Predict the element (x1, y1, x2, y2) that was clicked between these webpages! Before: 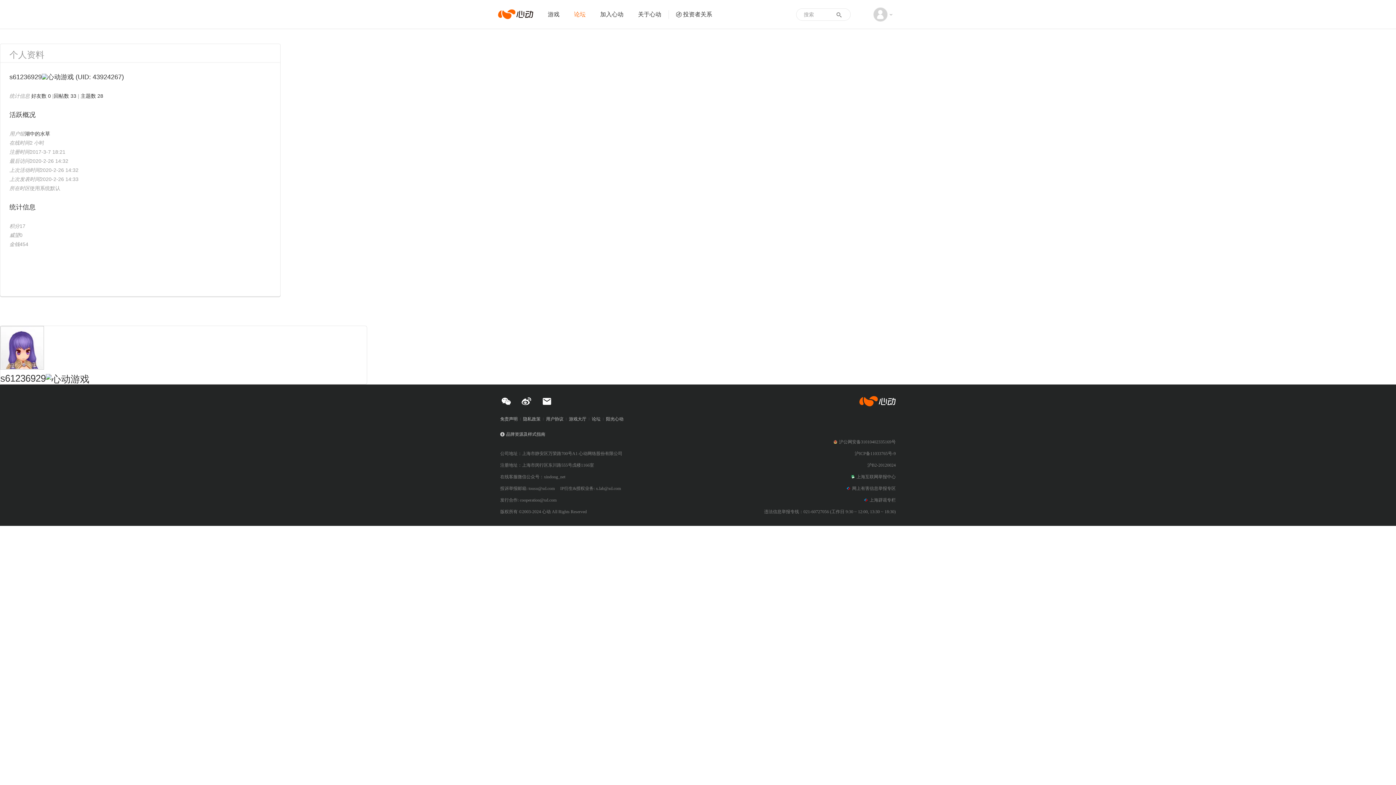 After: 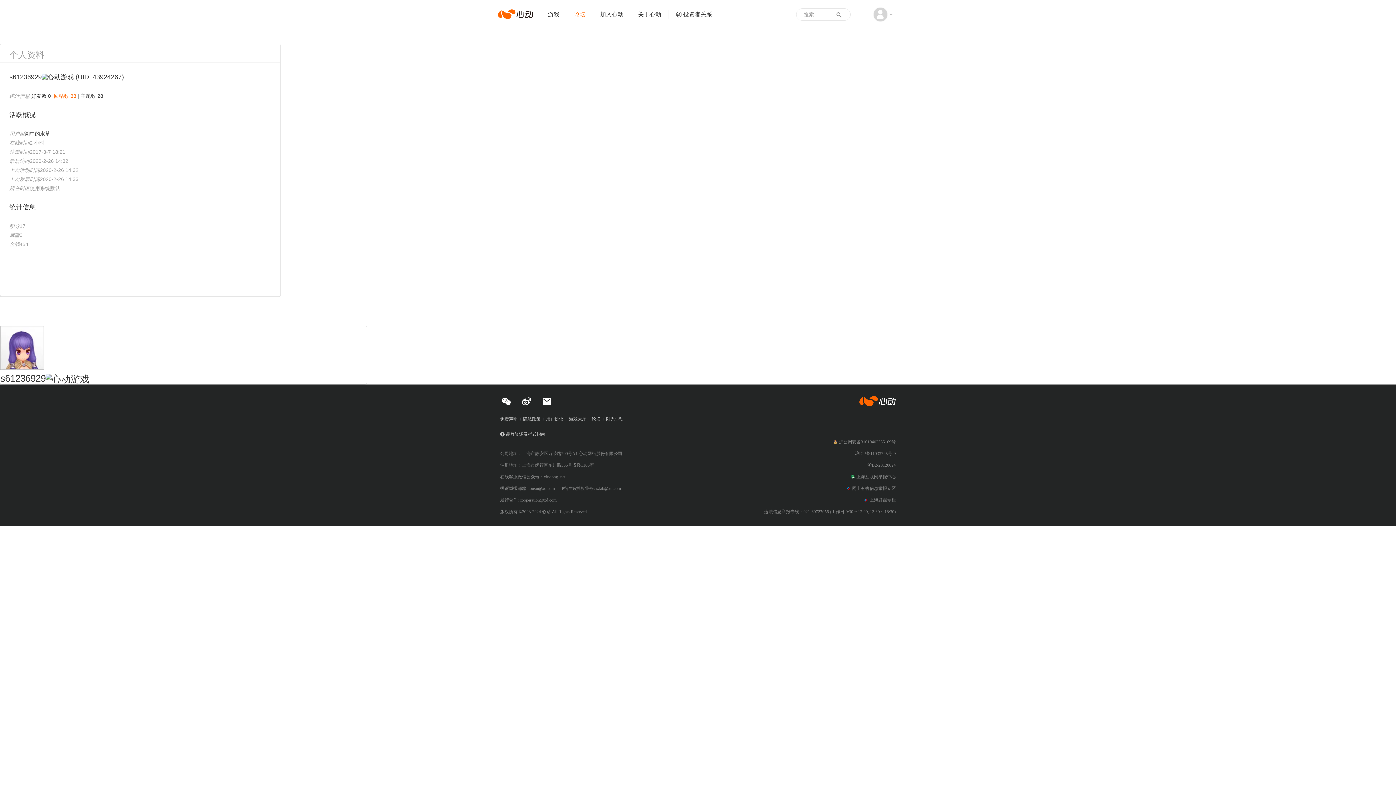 Action: label: 回帖数 33 bbox: (53, 93, 76, 98)